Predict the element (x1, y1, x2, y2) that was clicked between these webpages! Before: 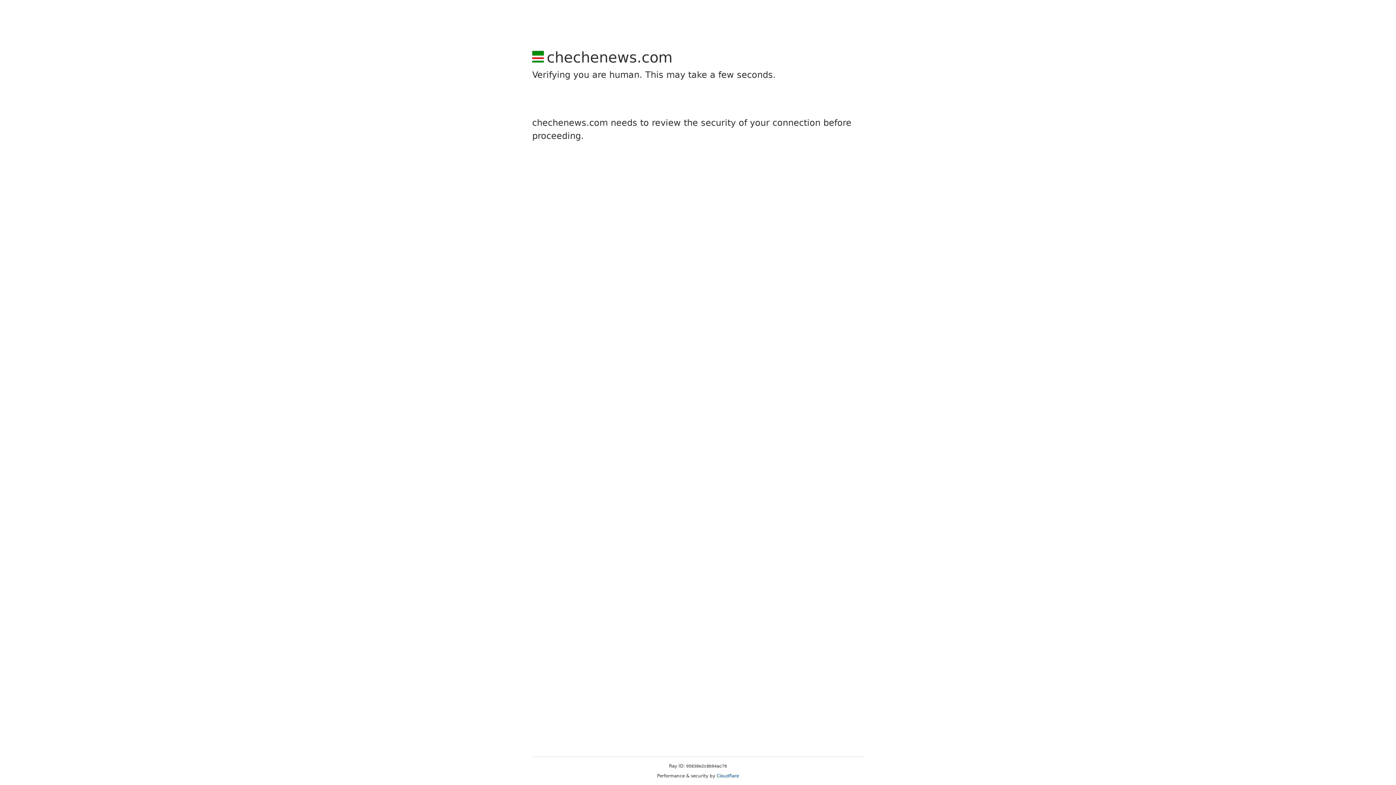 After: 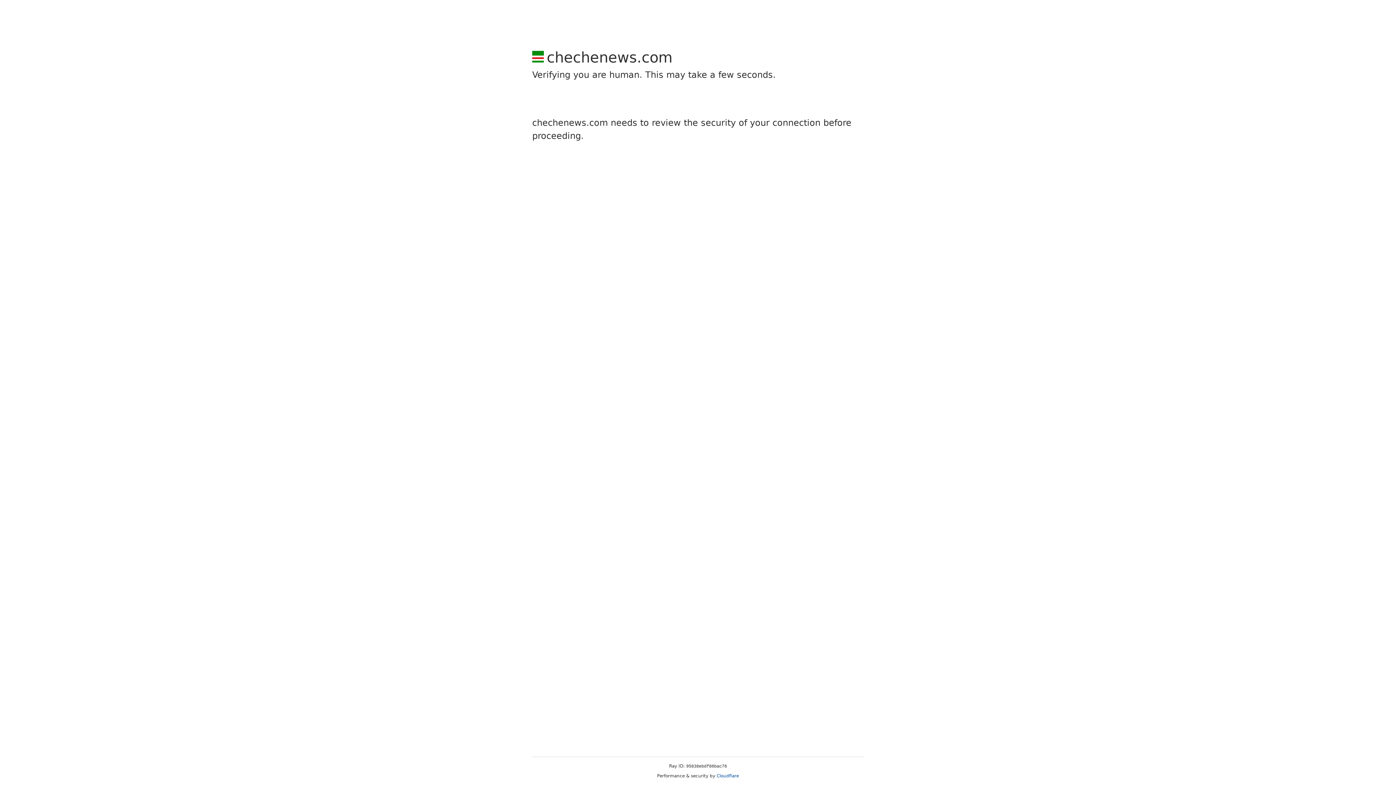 Action: bbox: (716, 773, 739, 778) label: Cloudflare